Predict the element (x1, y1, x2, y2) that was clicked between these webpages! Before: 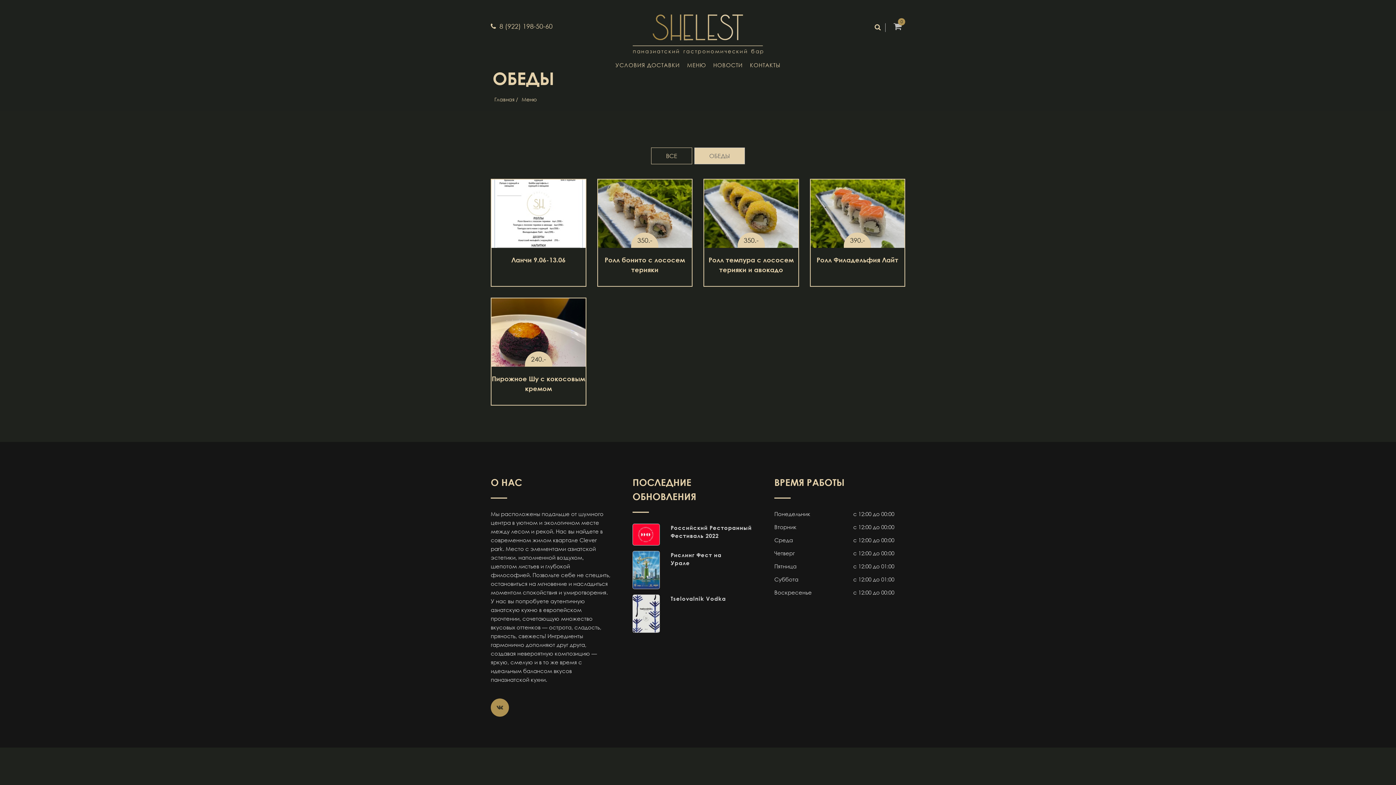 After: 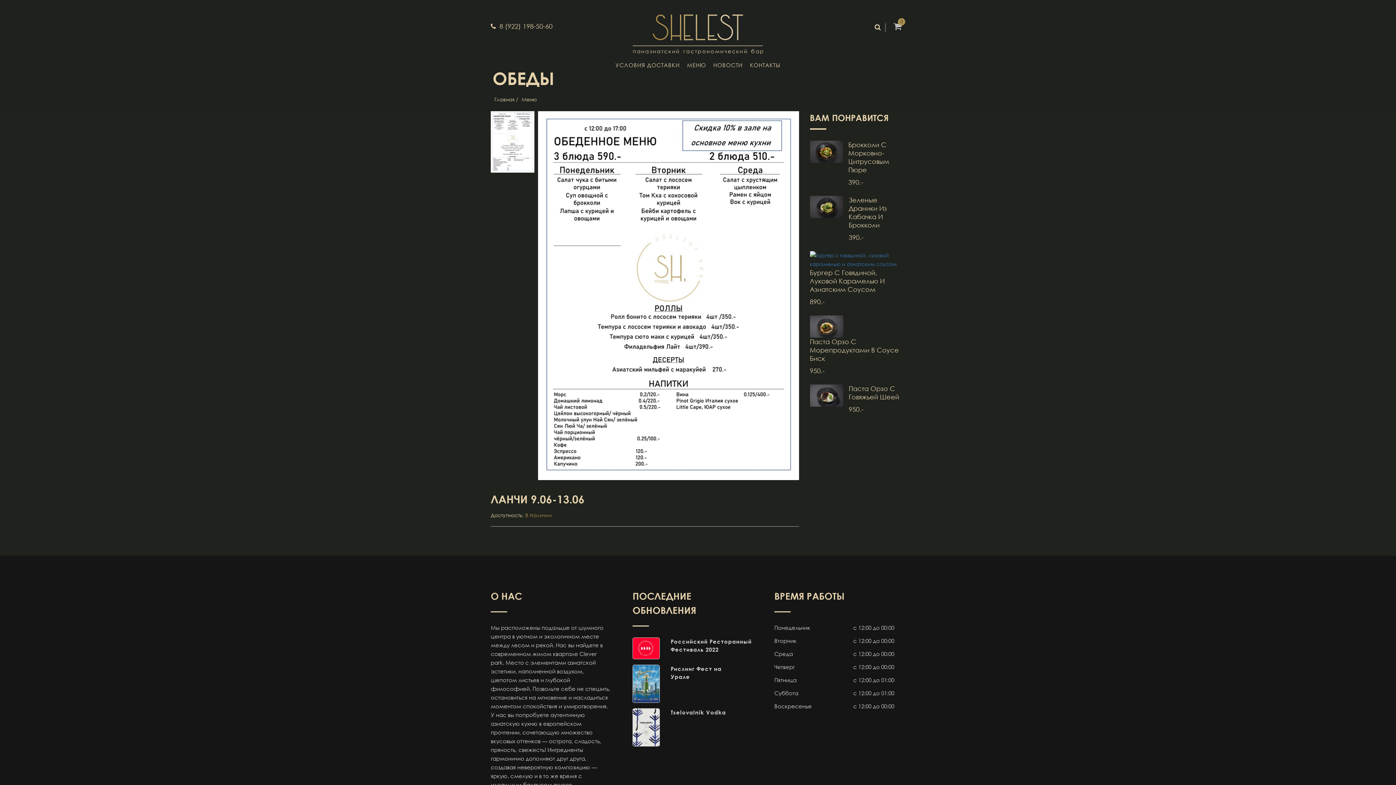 Action: label: Ланчи 9.06-13.06 bbox: (511, 256, 565, 264)